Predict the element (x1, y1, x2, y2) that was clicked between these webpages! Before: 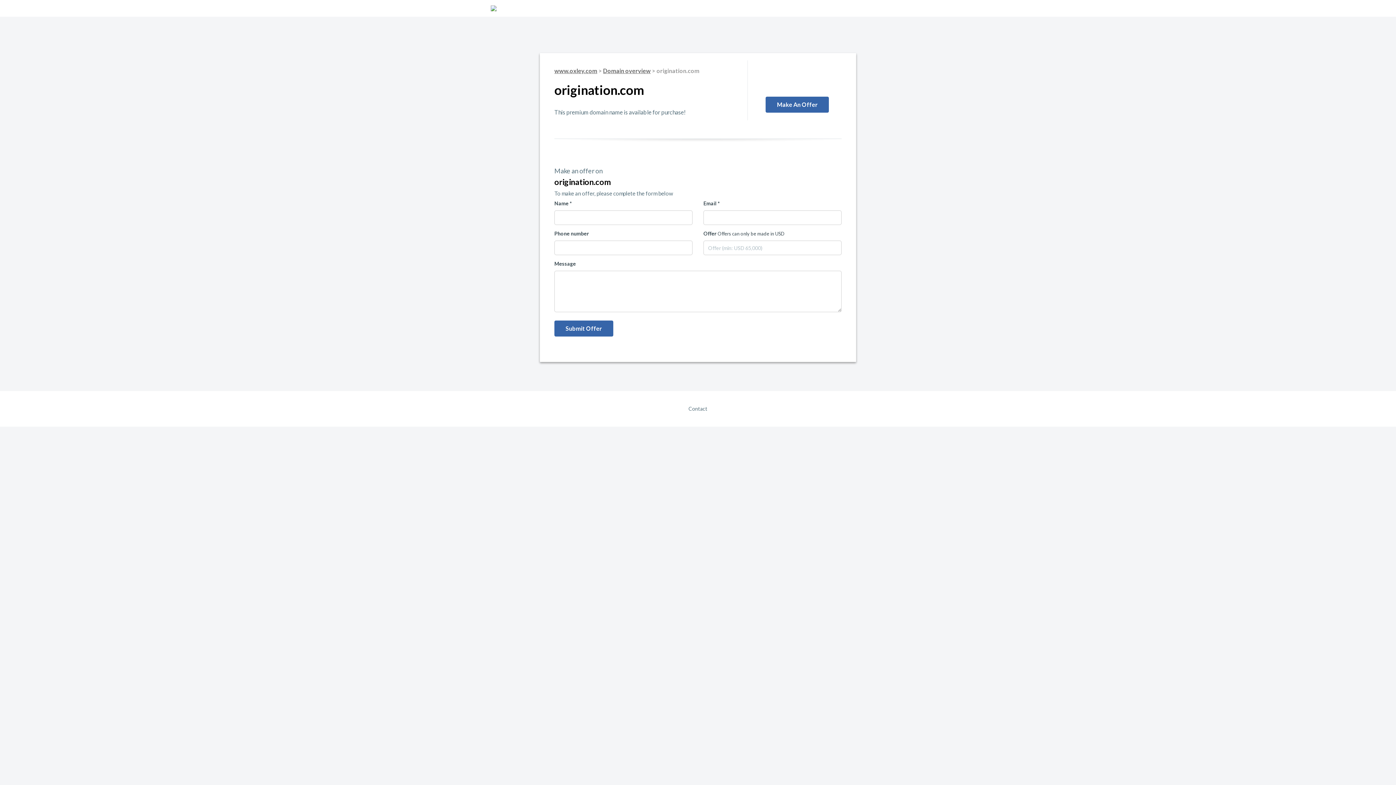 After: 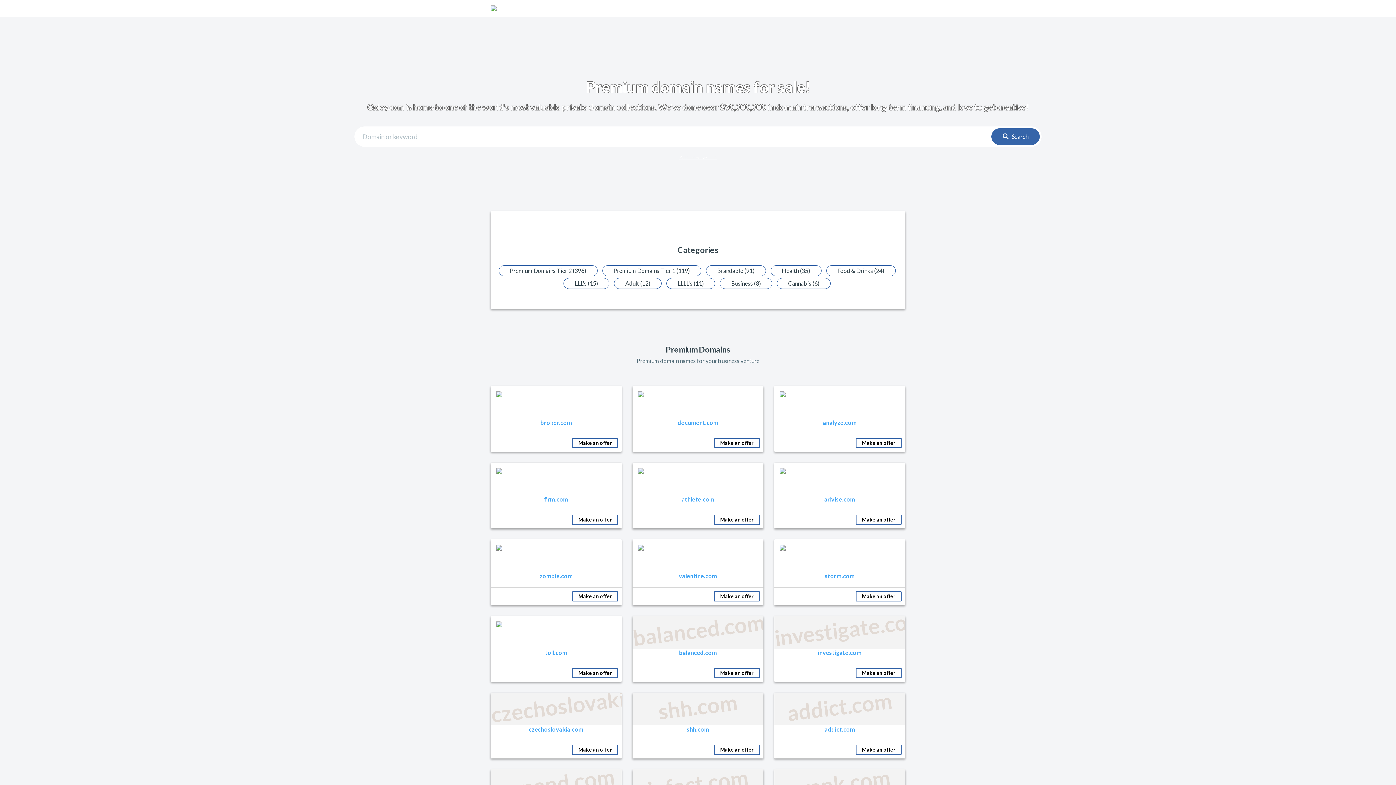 Action: bbox: (490, 5, 621, 11)